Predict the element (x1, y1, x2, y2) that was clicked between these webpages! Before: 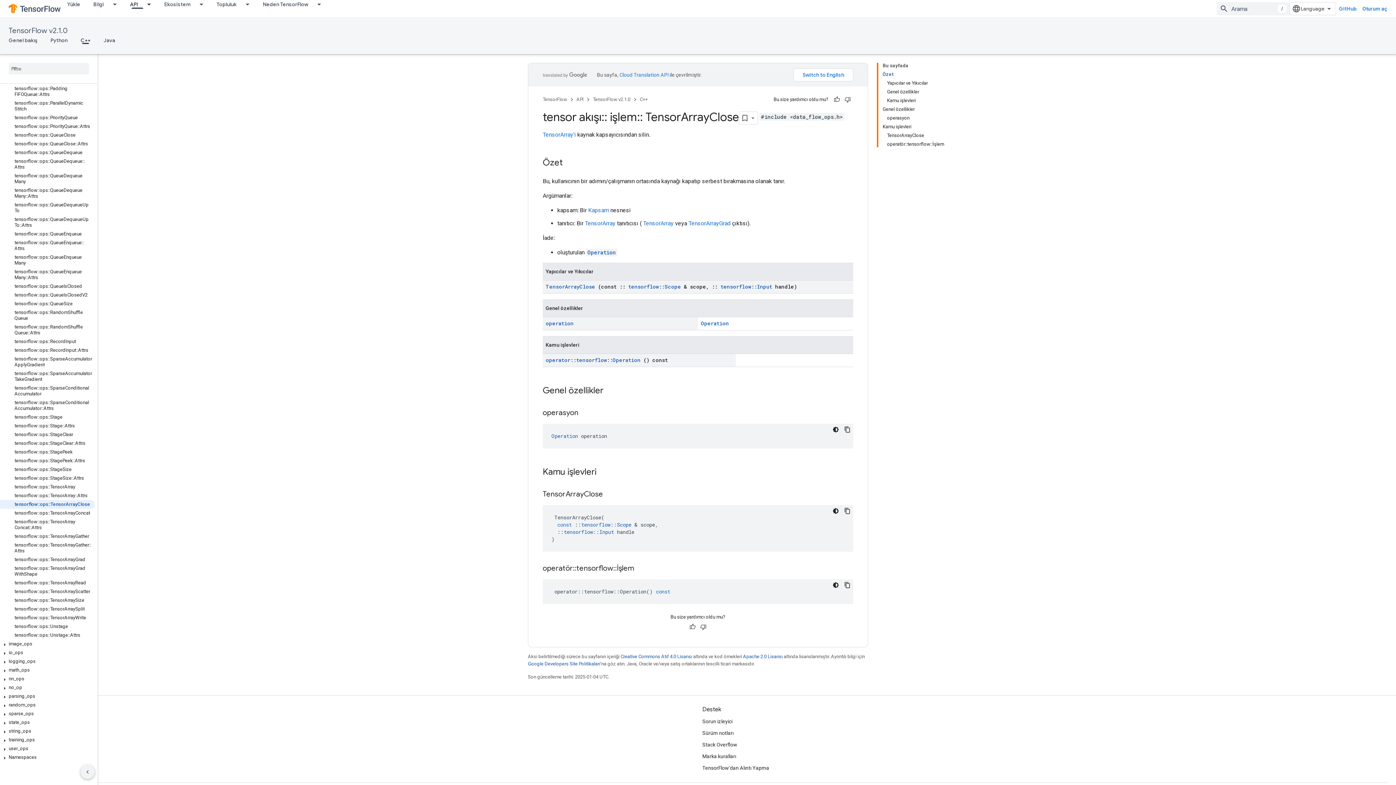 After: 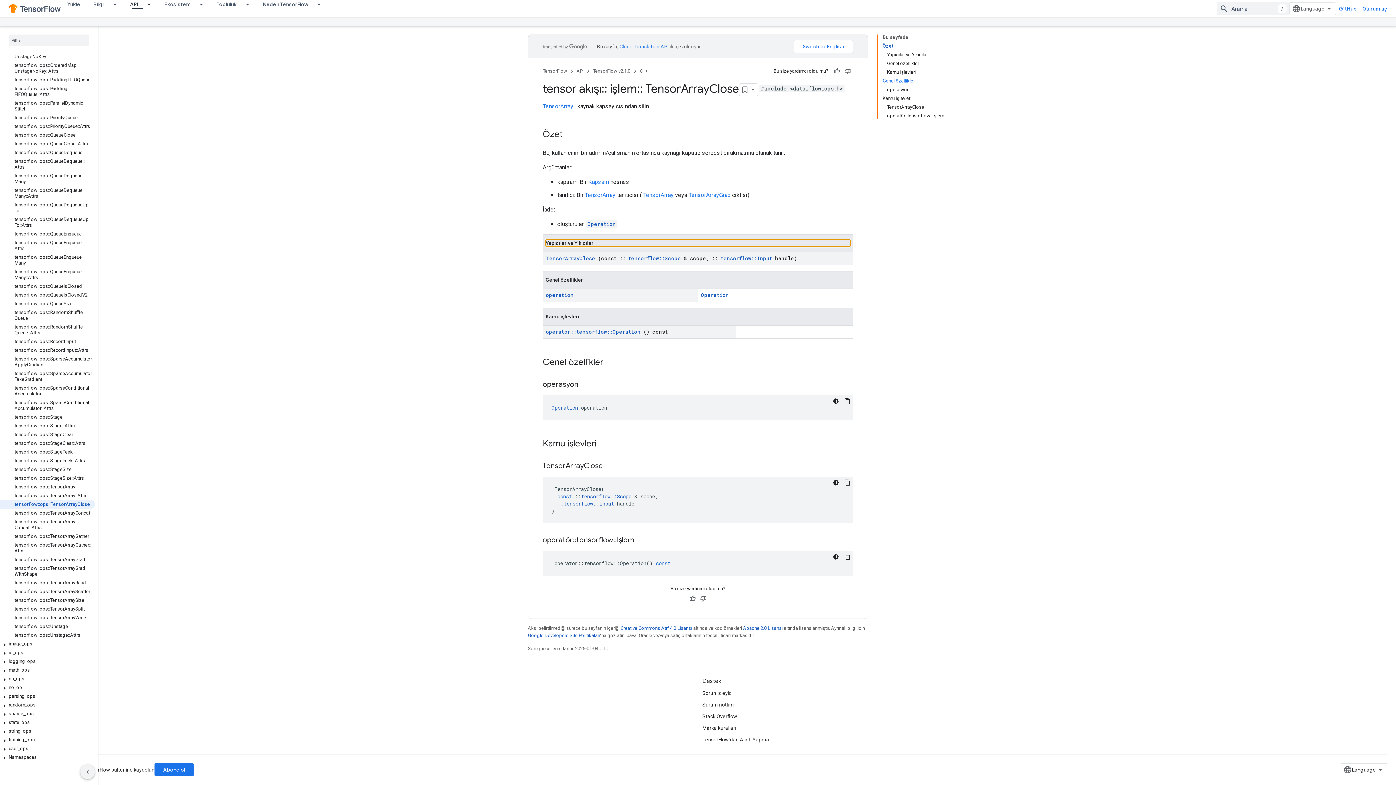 Action: bbox: (887, 78, 944, 87) label: Yapıcılar ve Yıkıcılar